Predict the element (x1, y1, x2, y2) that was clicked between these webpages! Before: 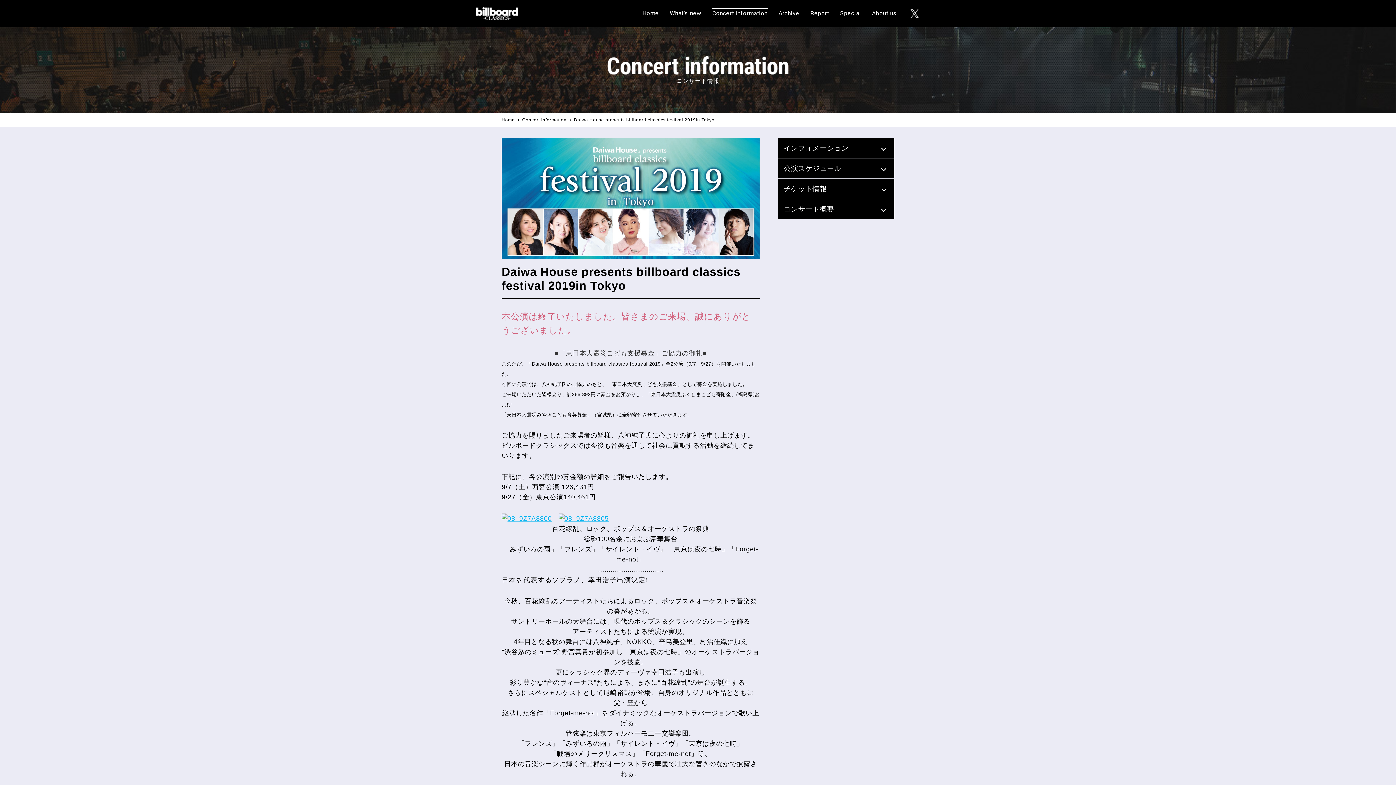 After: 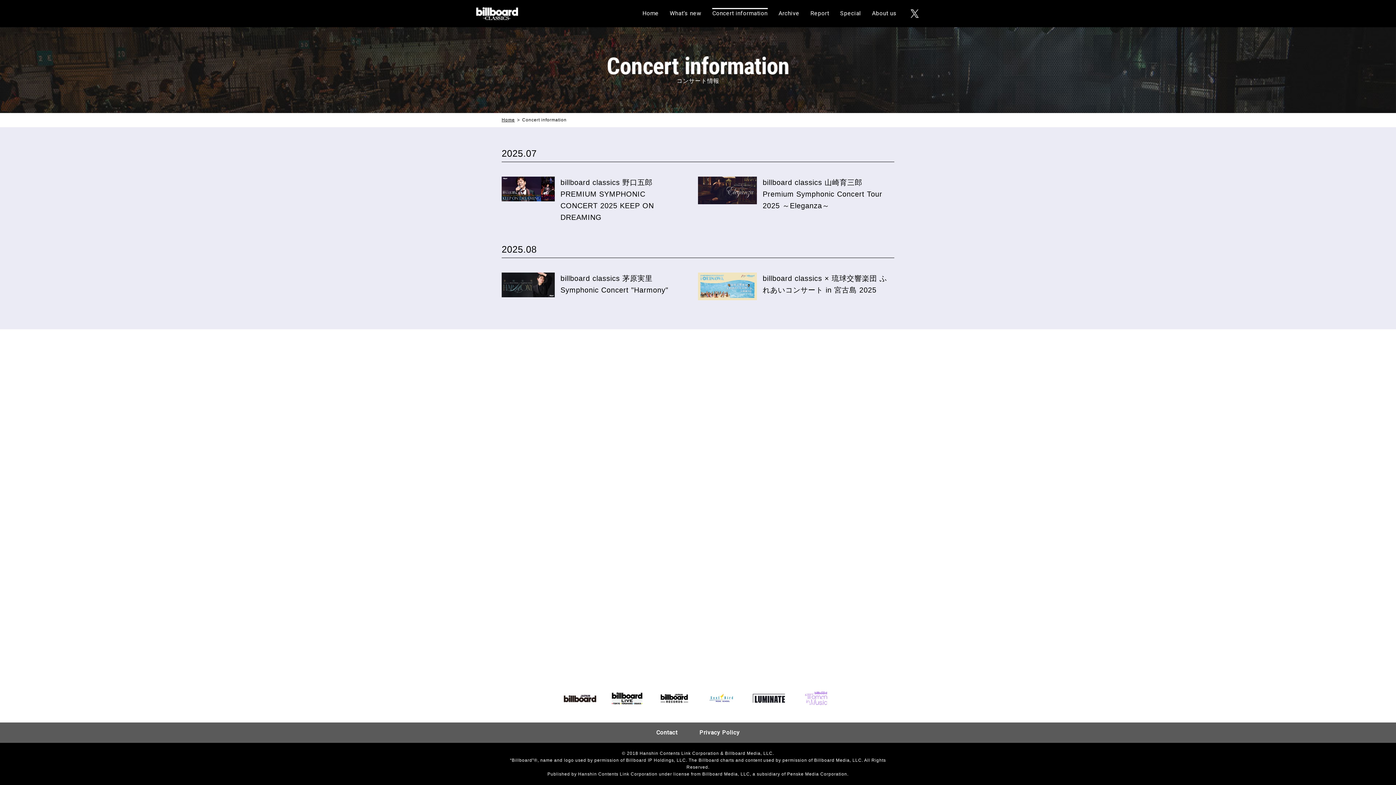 Action: bbox: (712, 8, 767, 16) label: Concert information